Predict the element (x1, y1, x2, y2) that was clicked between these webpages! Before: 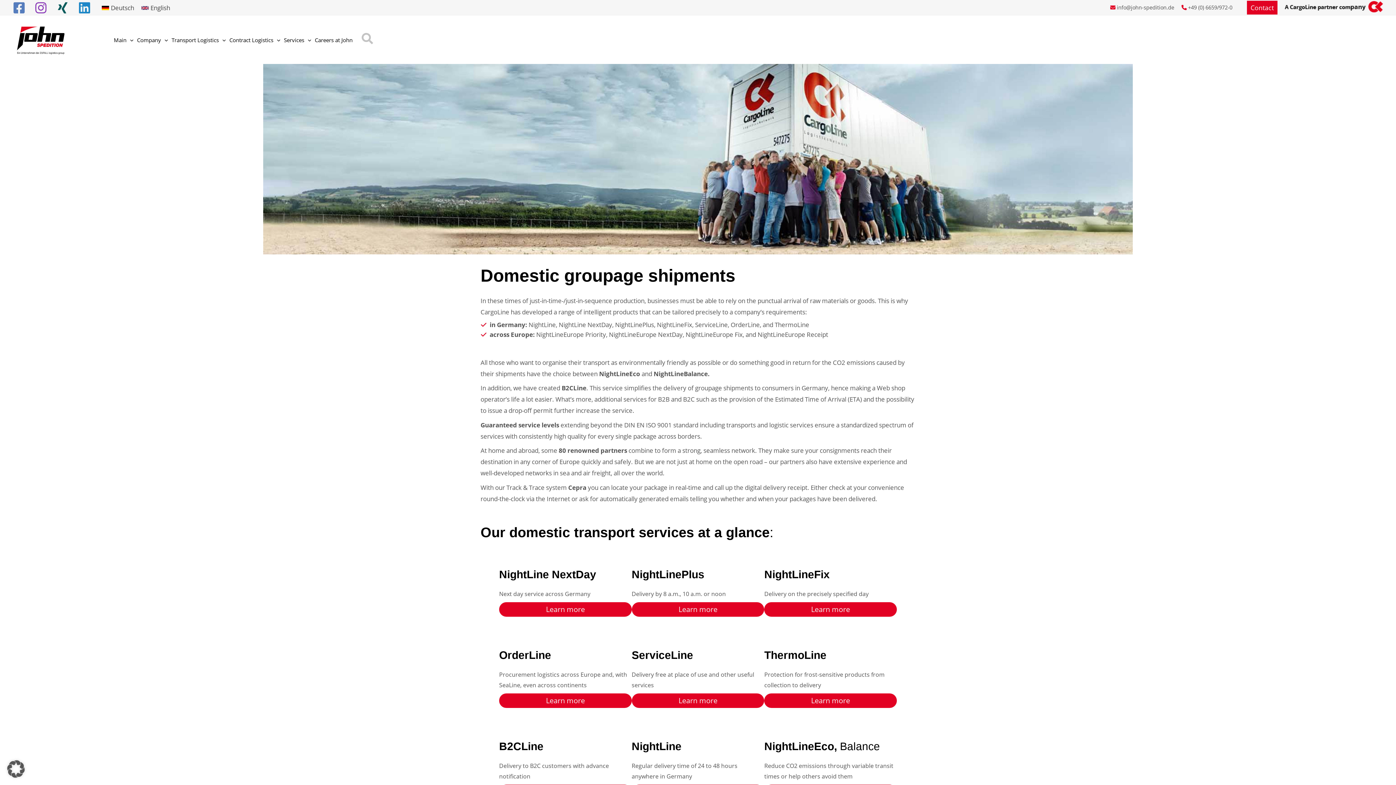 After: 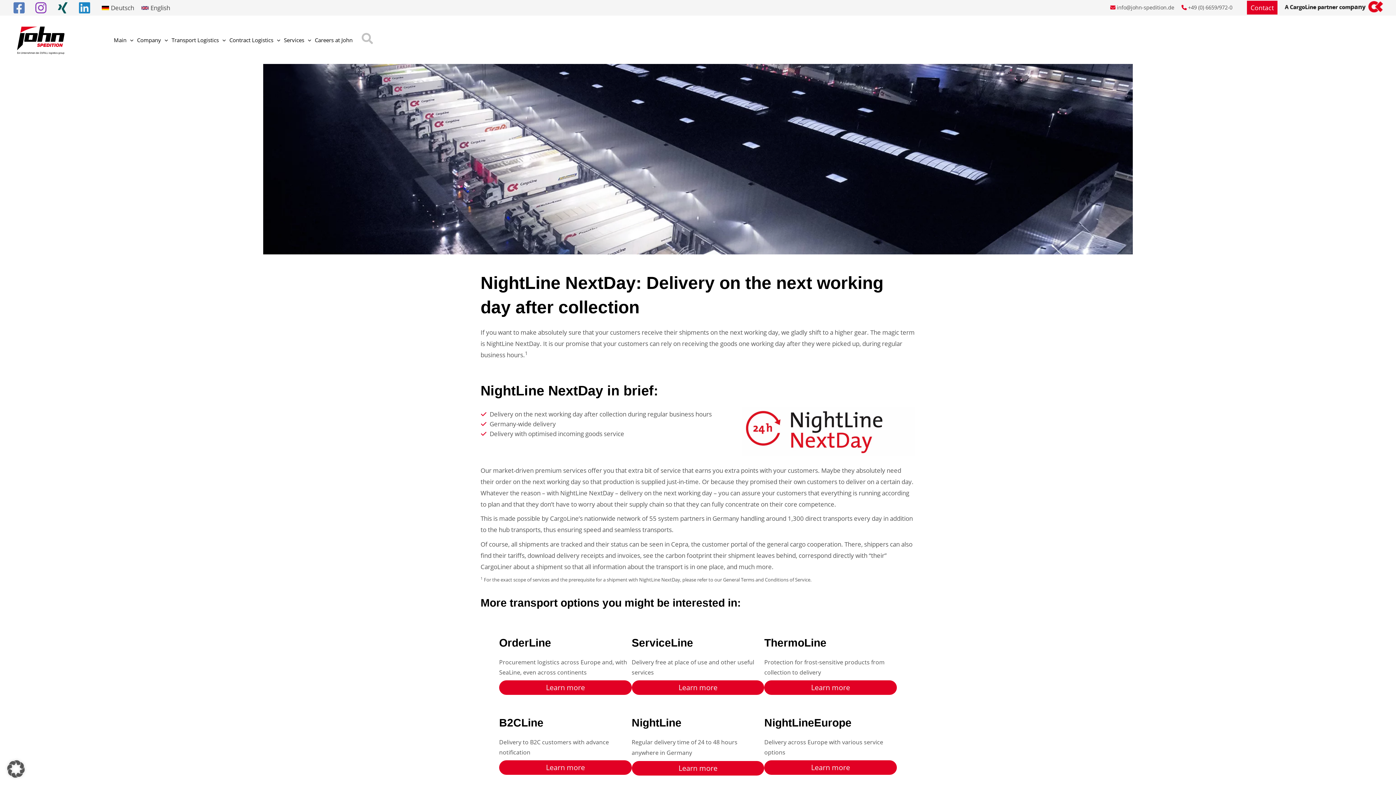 Action: label: Learn more bbox: (499, 602, 631, 617)